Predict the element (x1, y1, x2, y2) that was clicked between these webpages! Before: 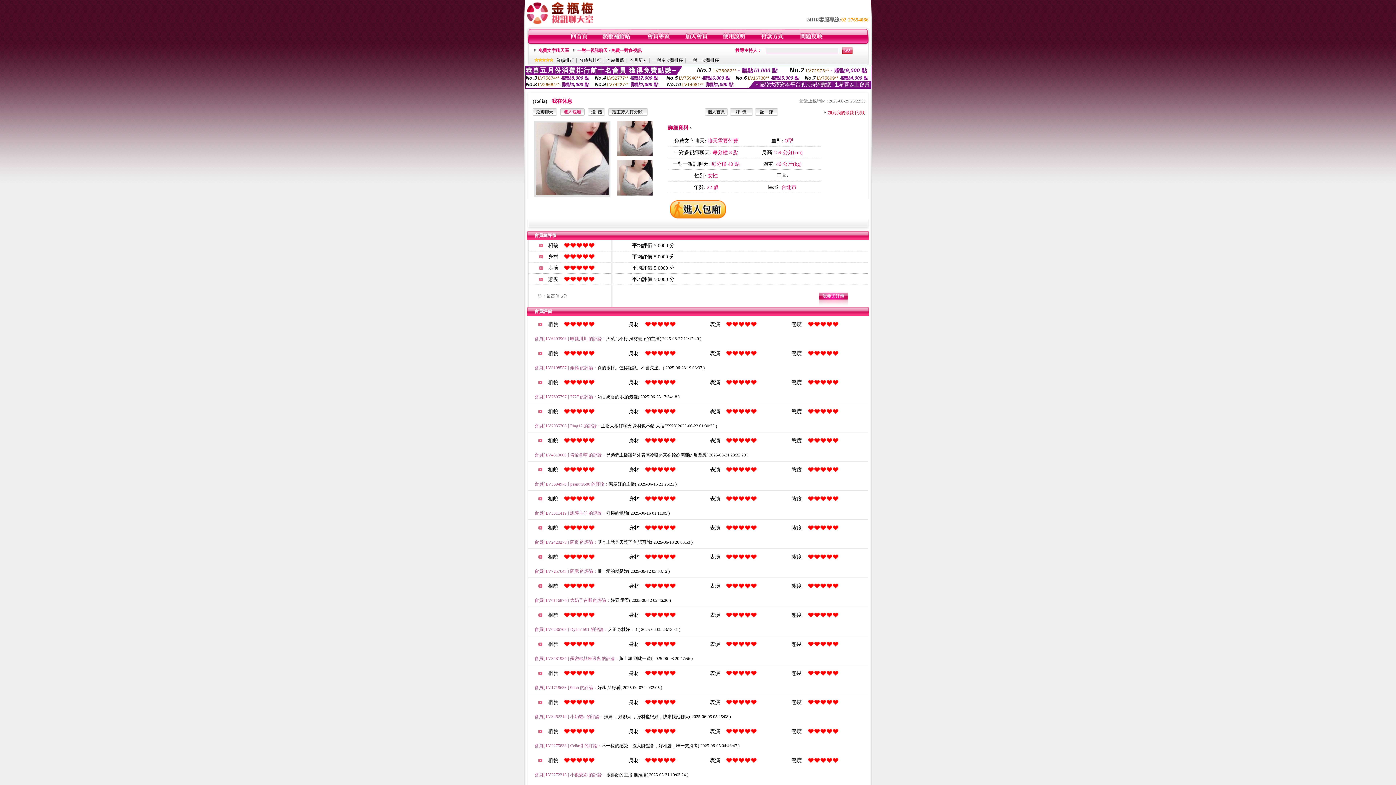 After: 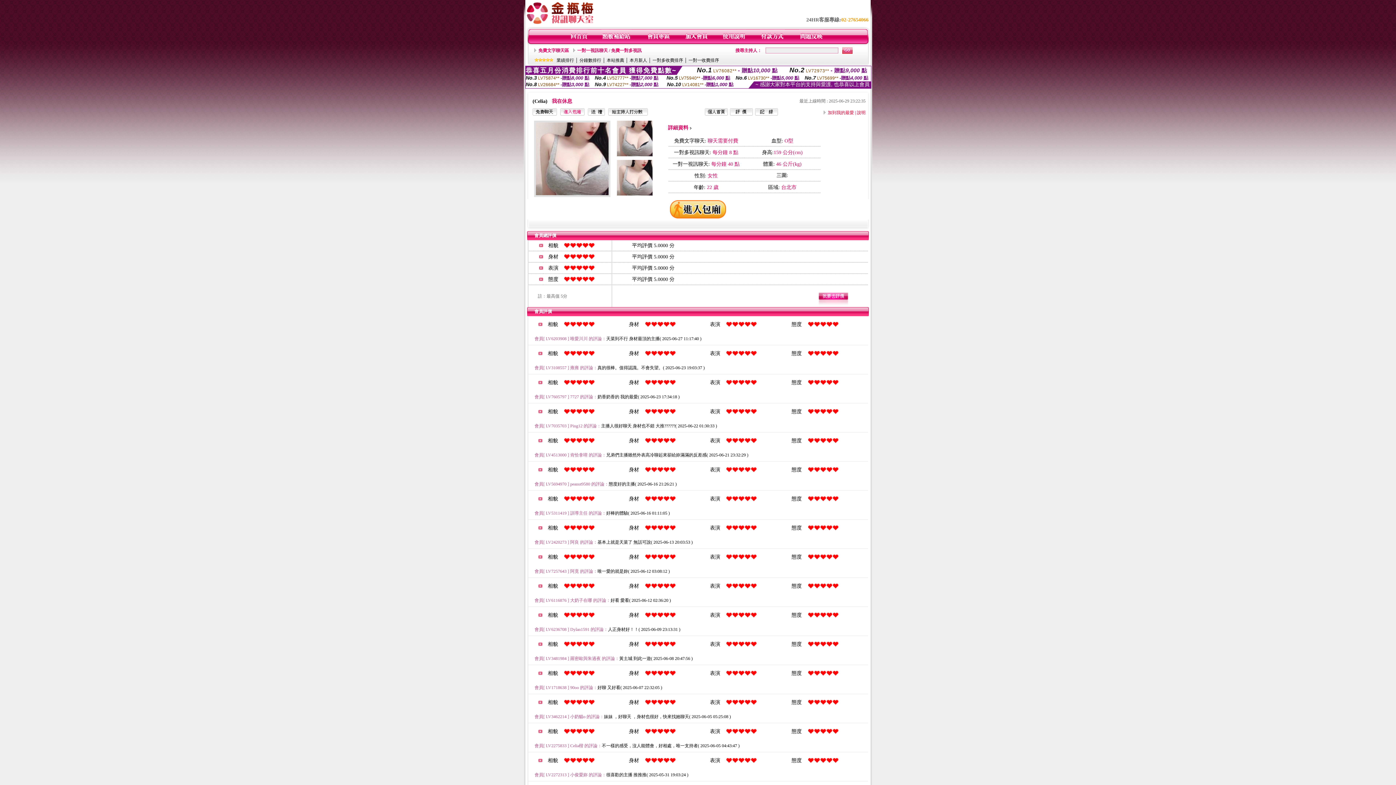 Action: bbox: (705, 111, 728, 116)